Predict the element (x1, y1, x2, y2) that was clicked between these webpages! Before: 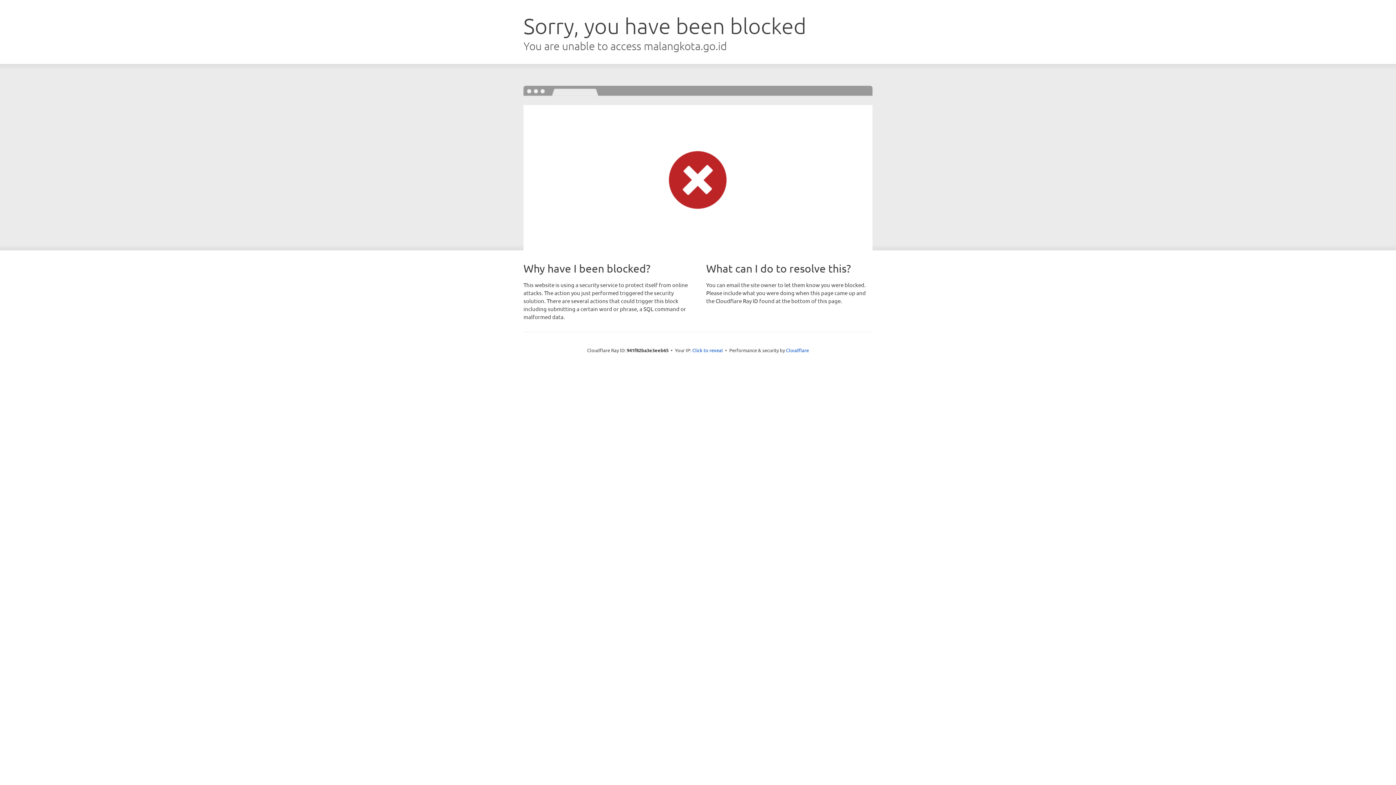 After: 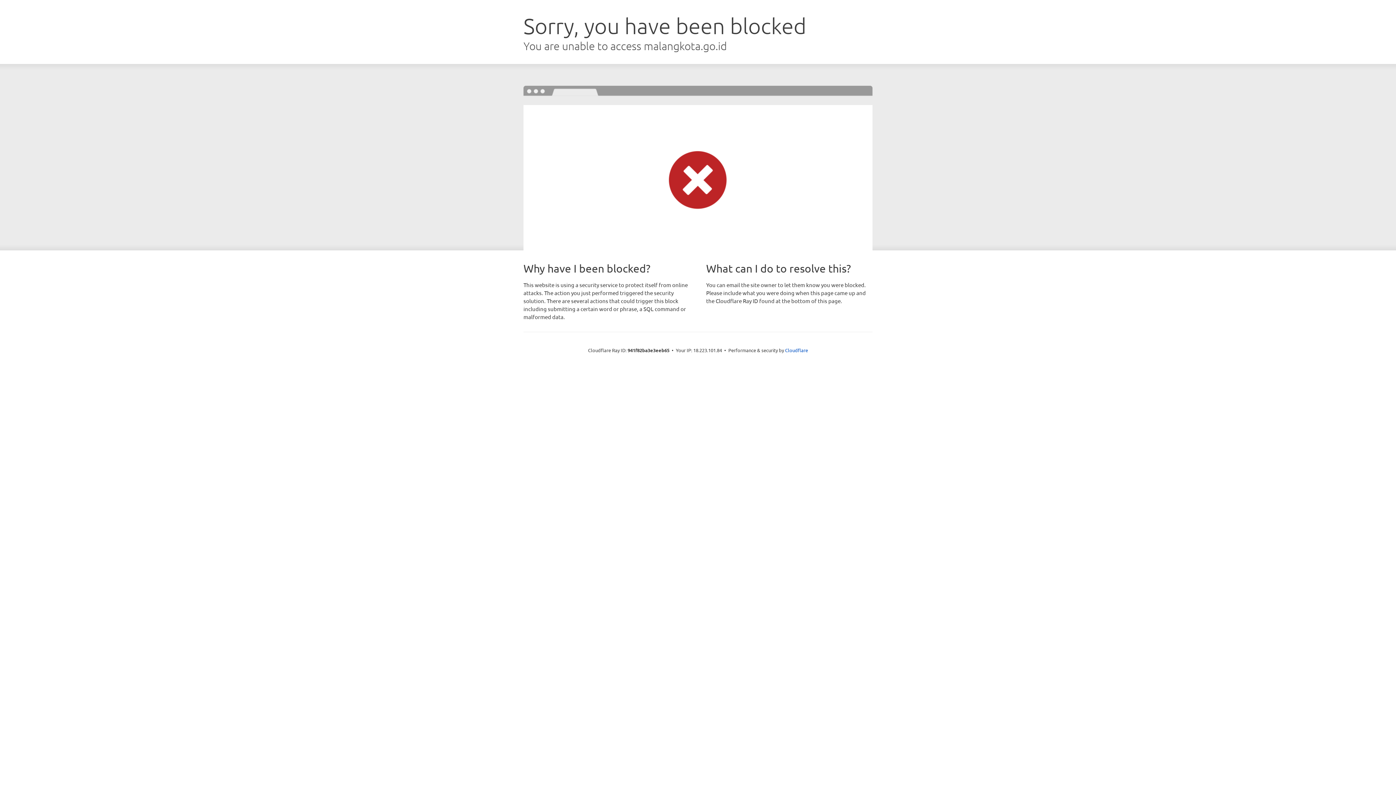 Action: bbox: (692, 346, 723, 353) label: Click to reveal